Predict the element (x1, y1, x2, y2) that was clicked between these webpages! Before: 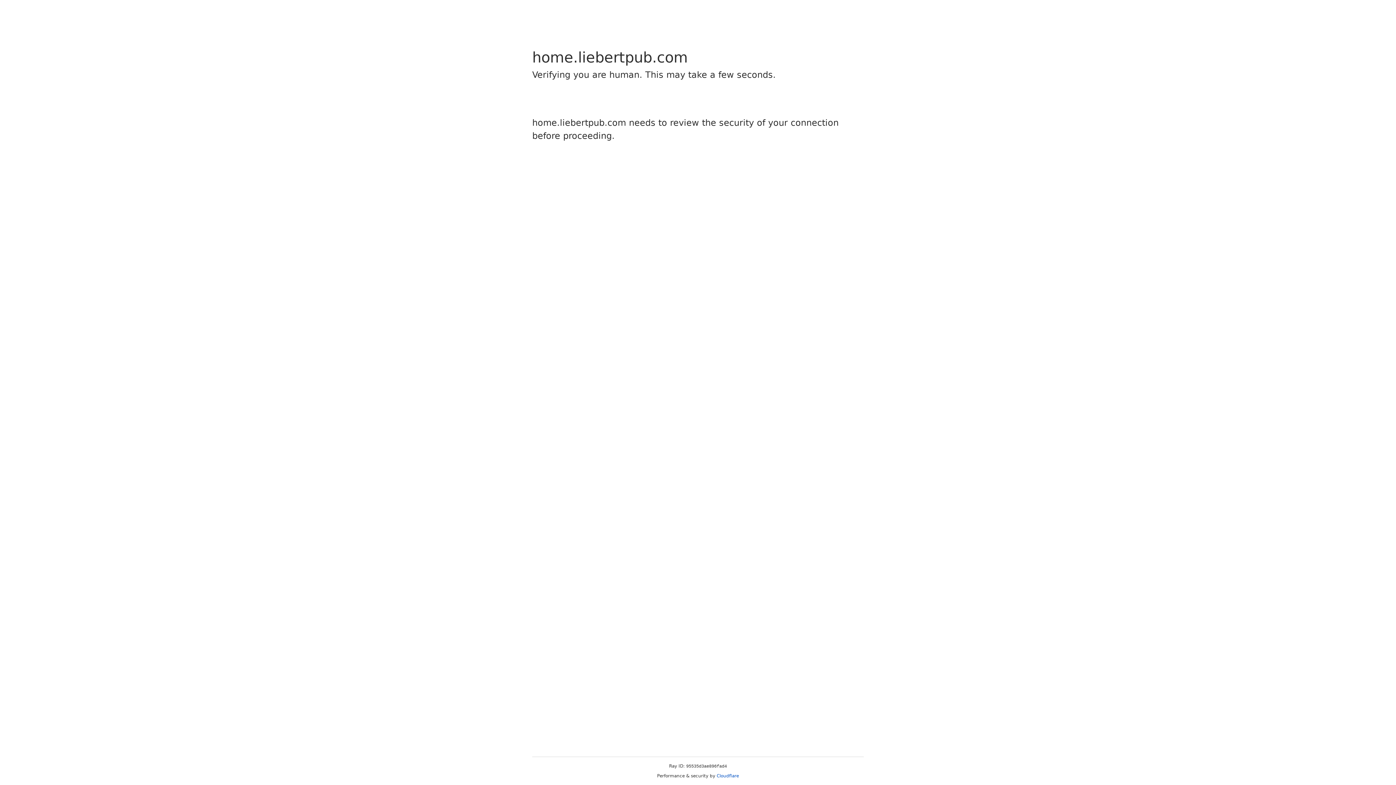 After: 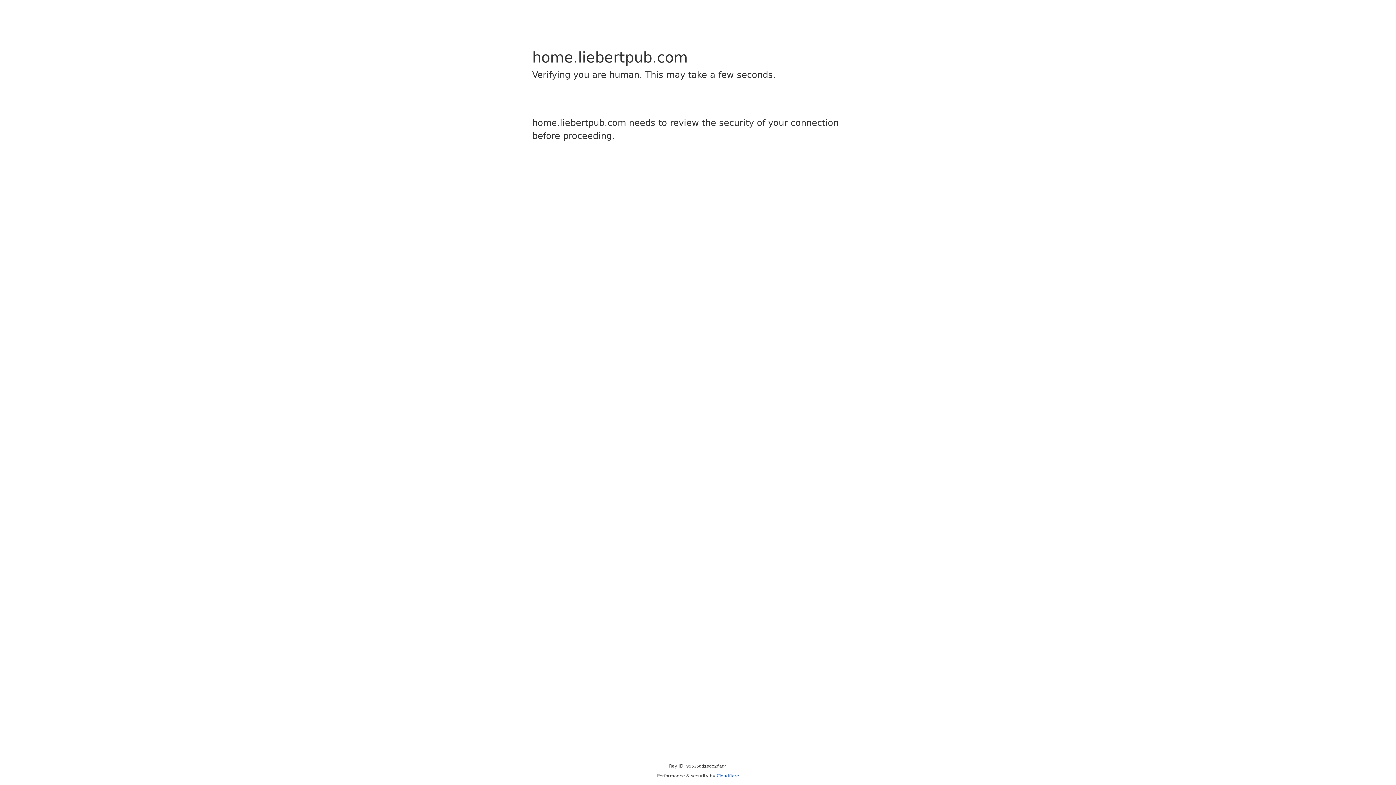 Action: label: Cloudflare bbox: (716, 773, 739, 778)